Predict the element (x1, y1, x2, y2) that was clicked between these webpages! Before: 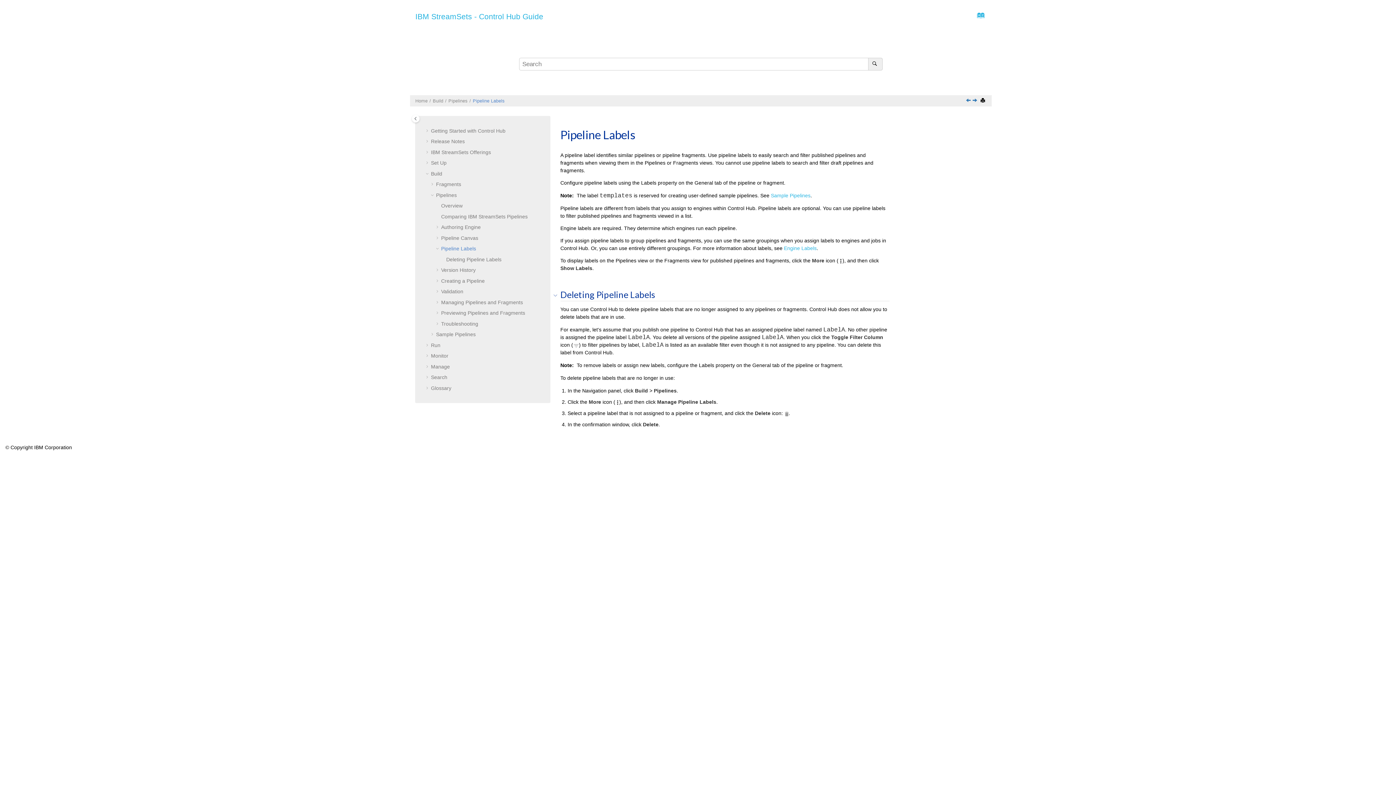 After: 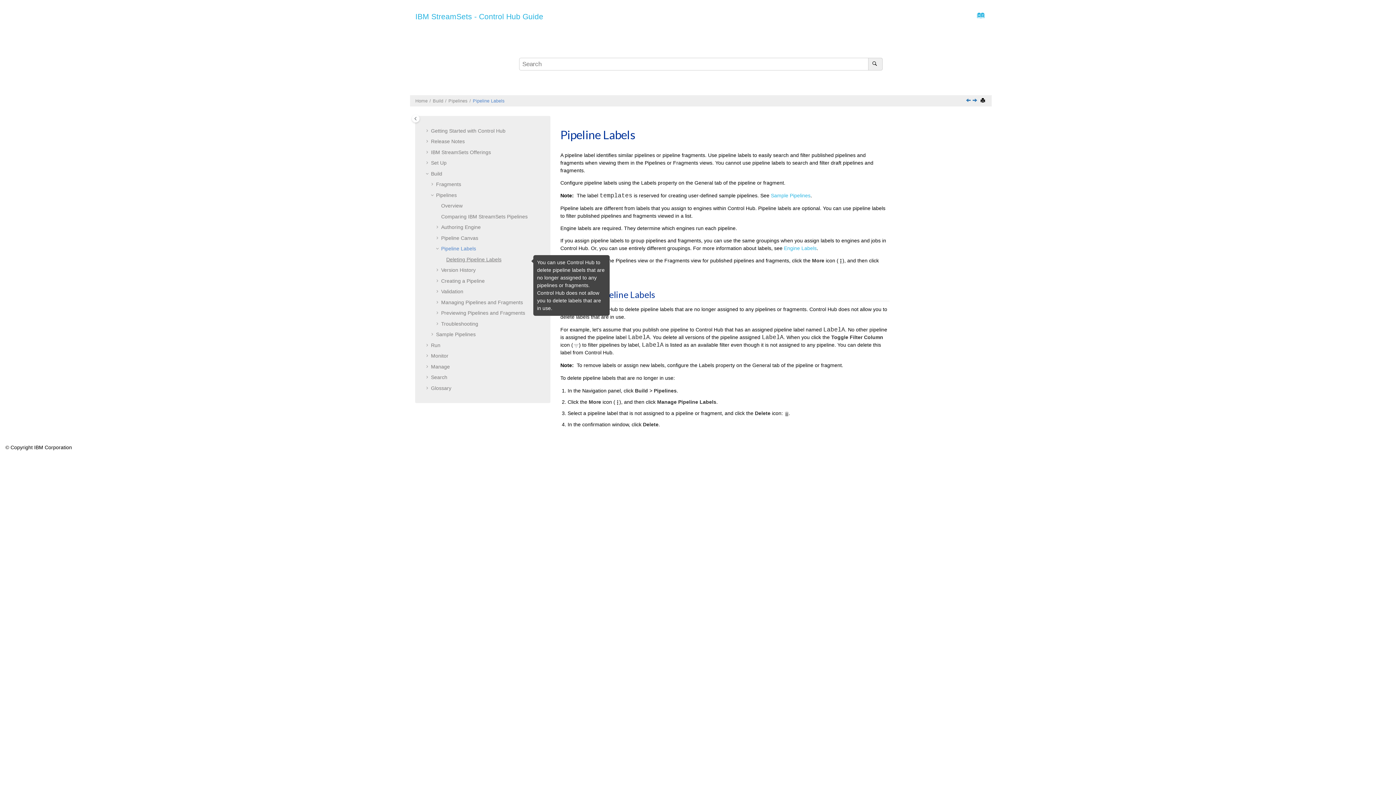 Action: bbox: (446, 256, 501, 262) label: Deleting Pipeline Labels